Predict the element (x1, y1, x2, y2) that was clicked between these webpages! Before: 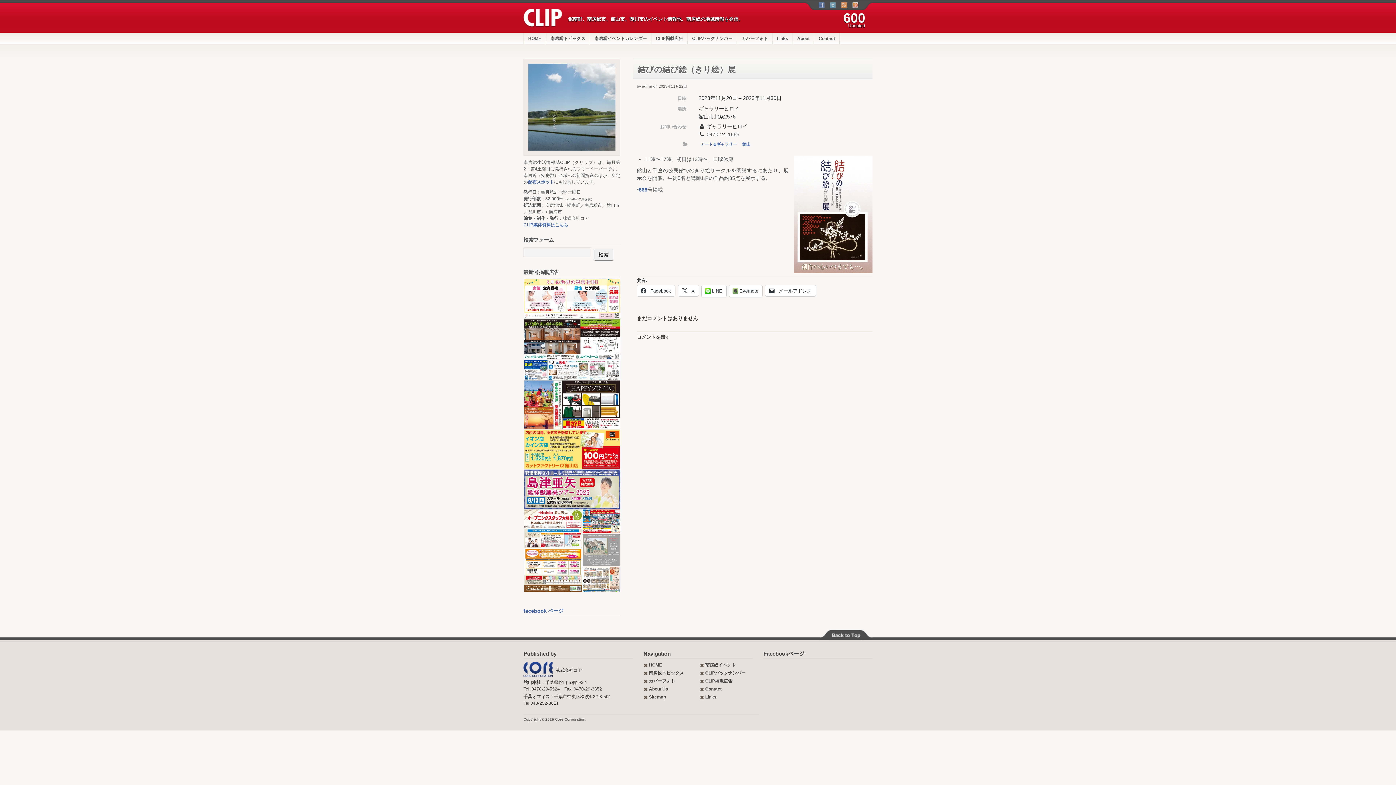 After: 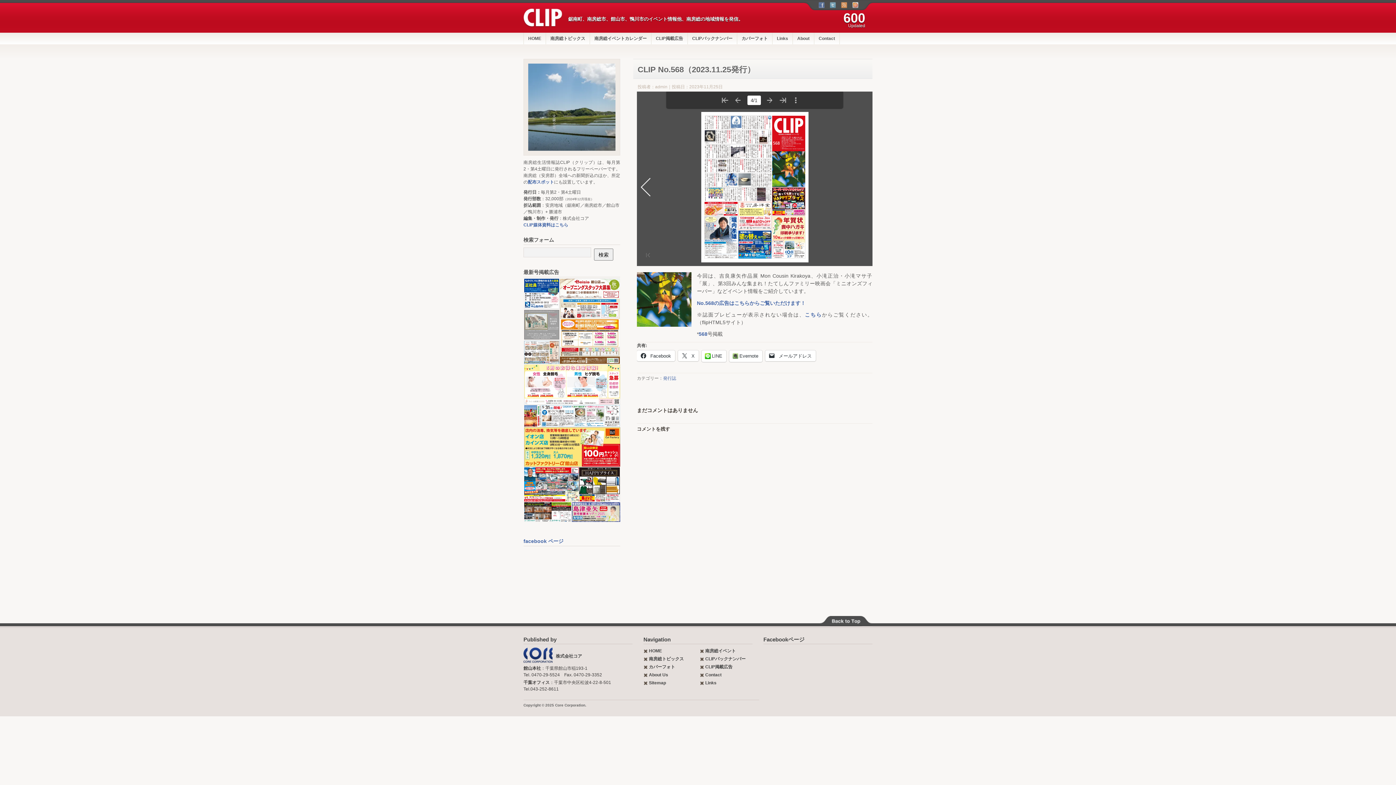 Action: label: 568 bbox: (638, 187, 647, 192)